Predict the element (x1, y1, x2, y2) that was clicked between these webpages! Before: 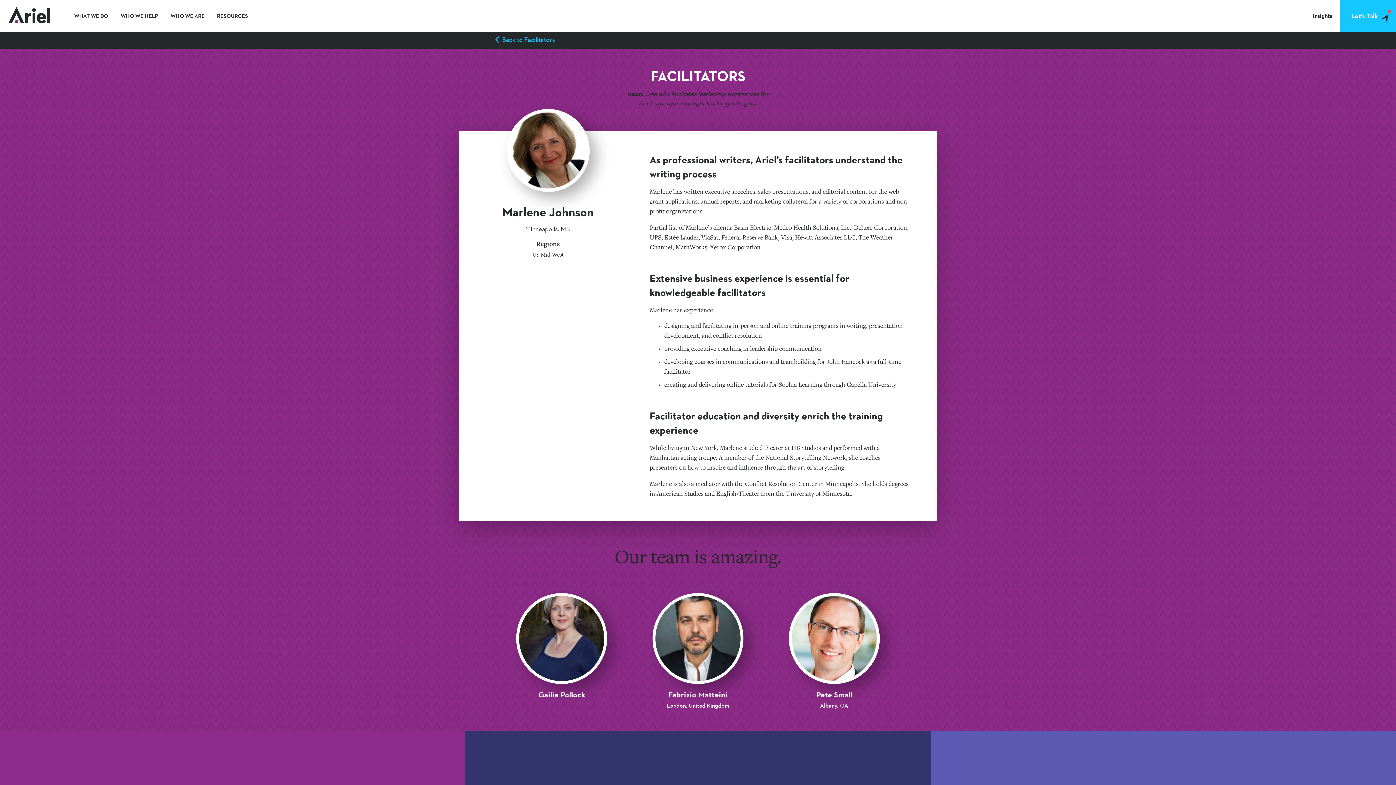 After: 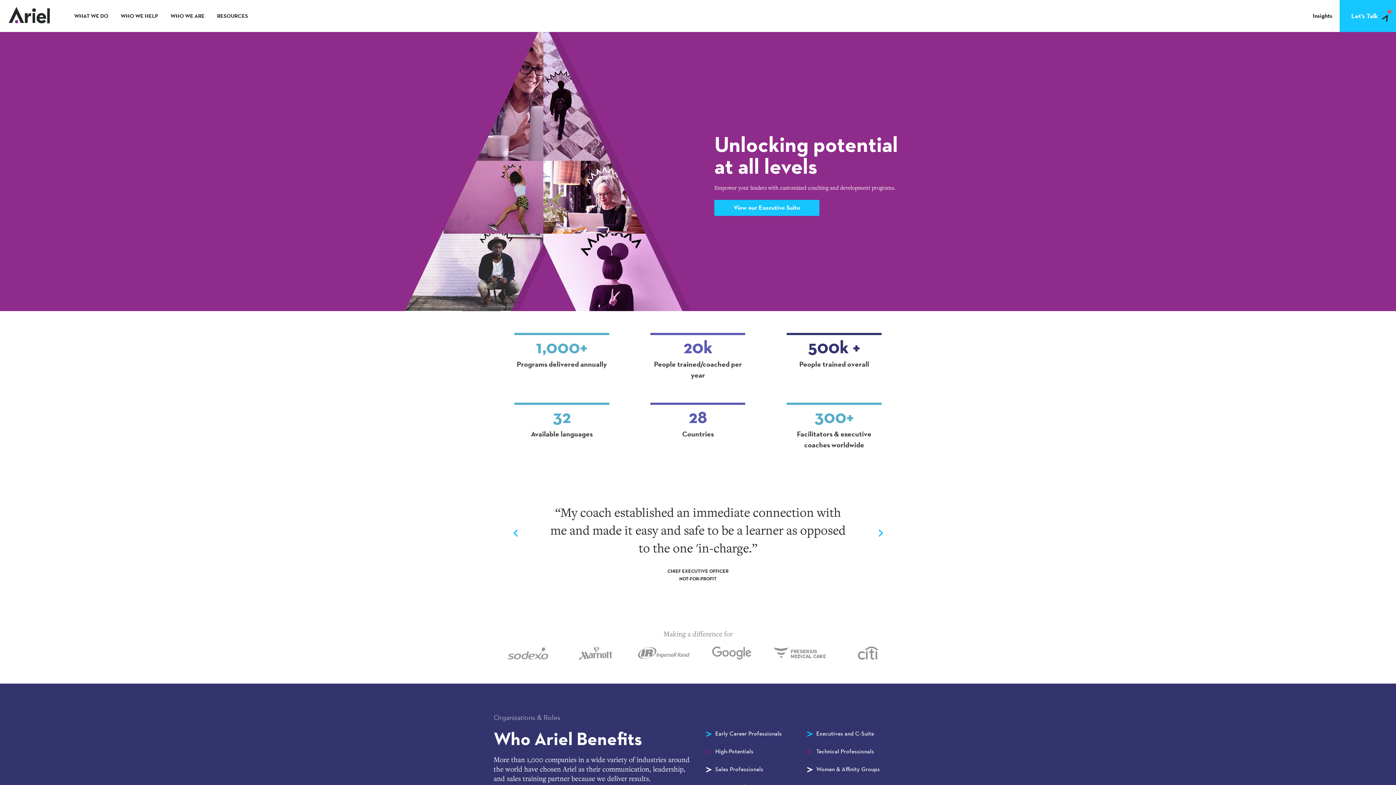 Action: label: Go to home page bbox: (8, 6, 49, 25)